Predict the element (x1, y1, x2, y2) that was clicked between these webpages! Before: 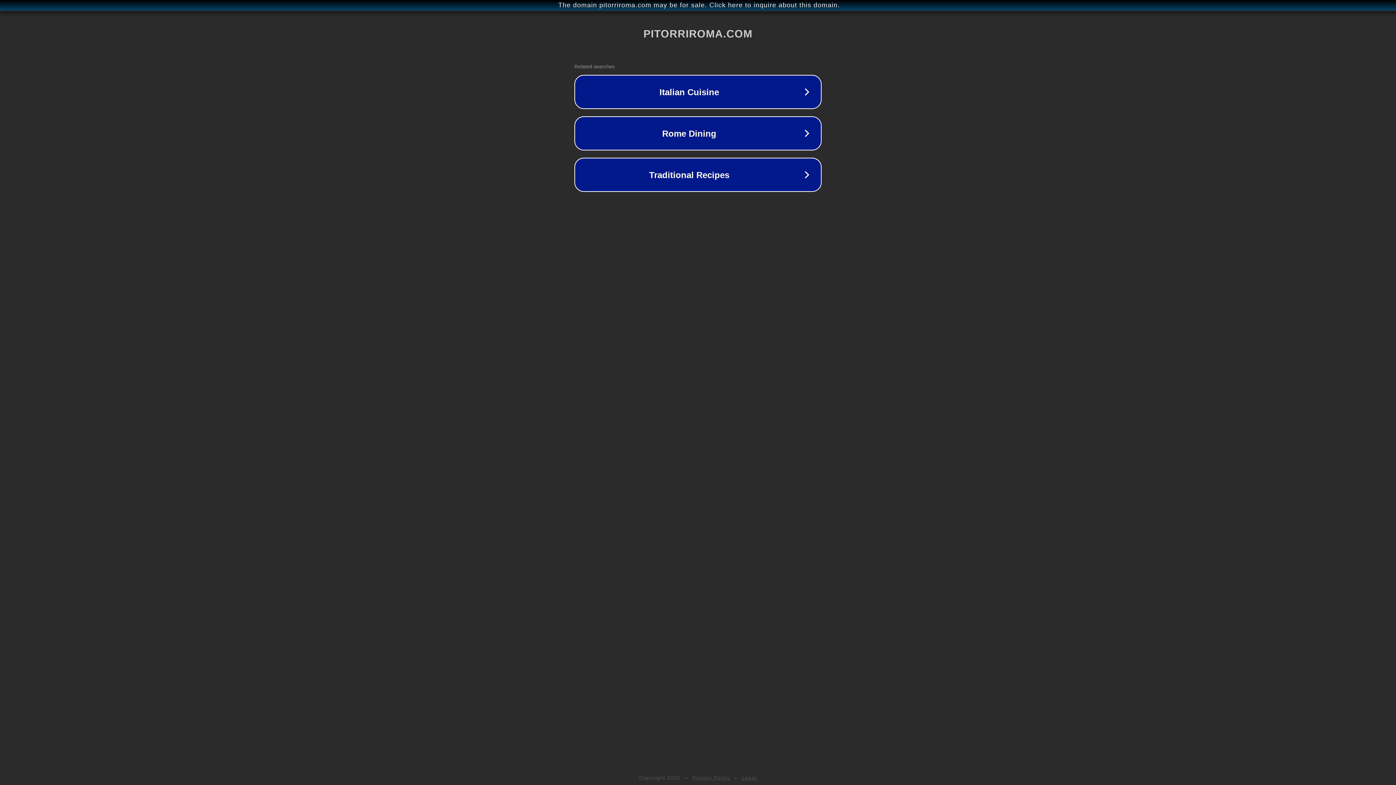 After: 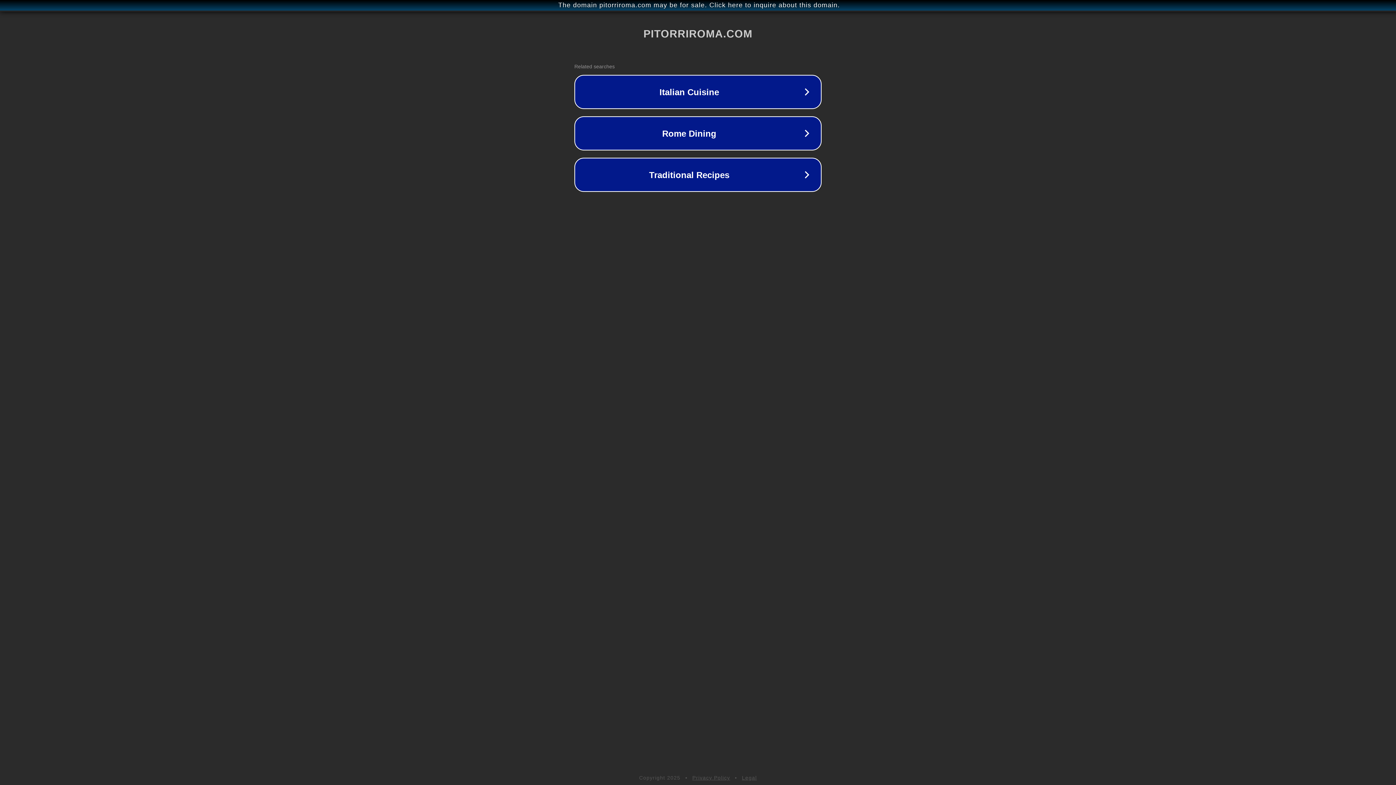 Action: bbox: (692, 775, 730, 781) label: Privacy Policy